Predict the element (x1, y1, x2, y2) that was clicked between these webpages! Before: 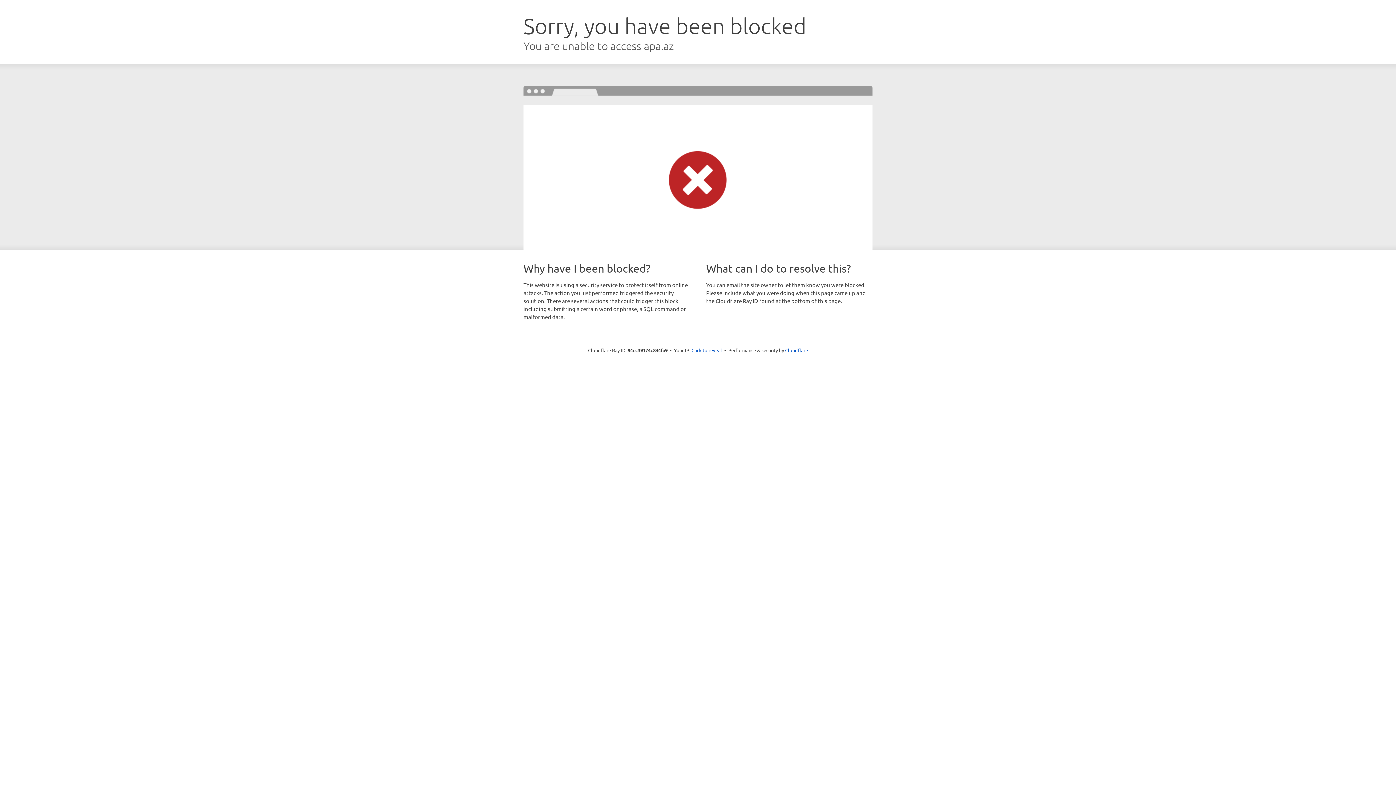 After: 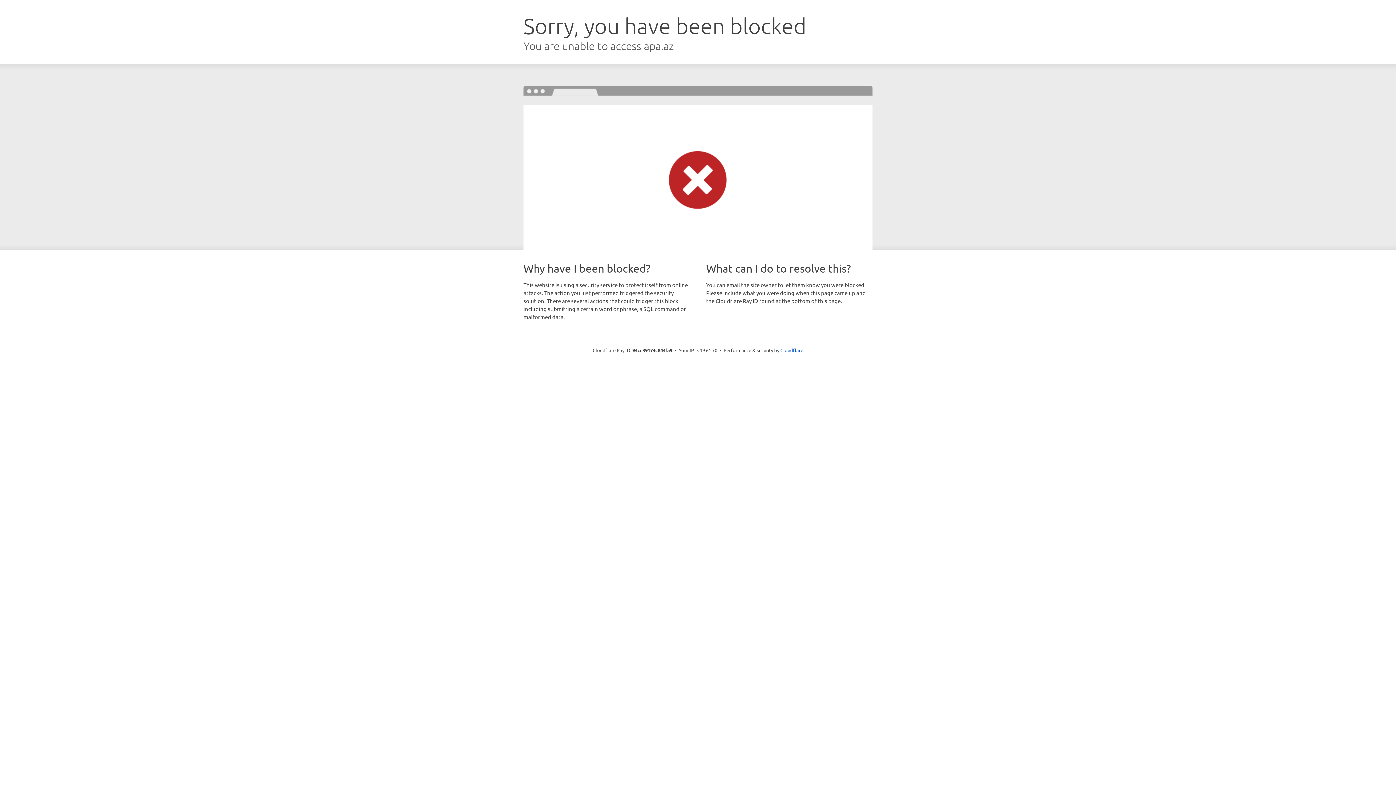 Action: bbox: (691, 346, 722, 353) label: Click to reveal